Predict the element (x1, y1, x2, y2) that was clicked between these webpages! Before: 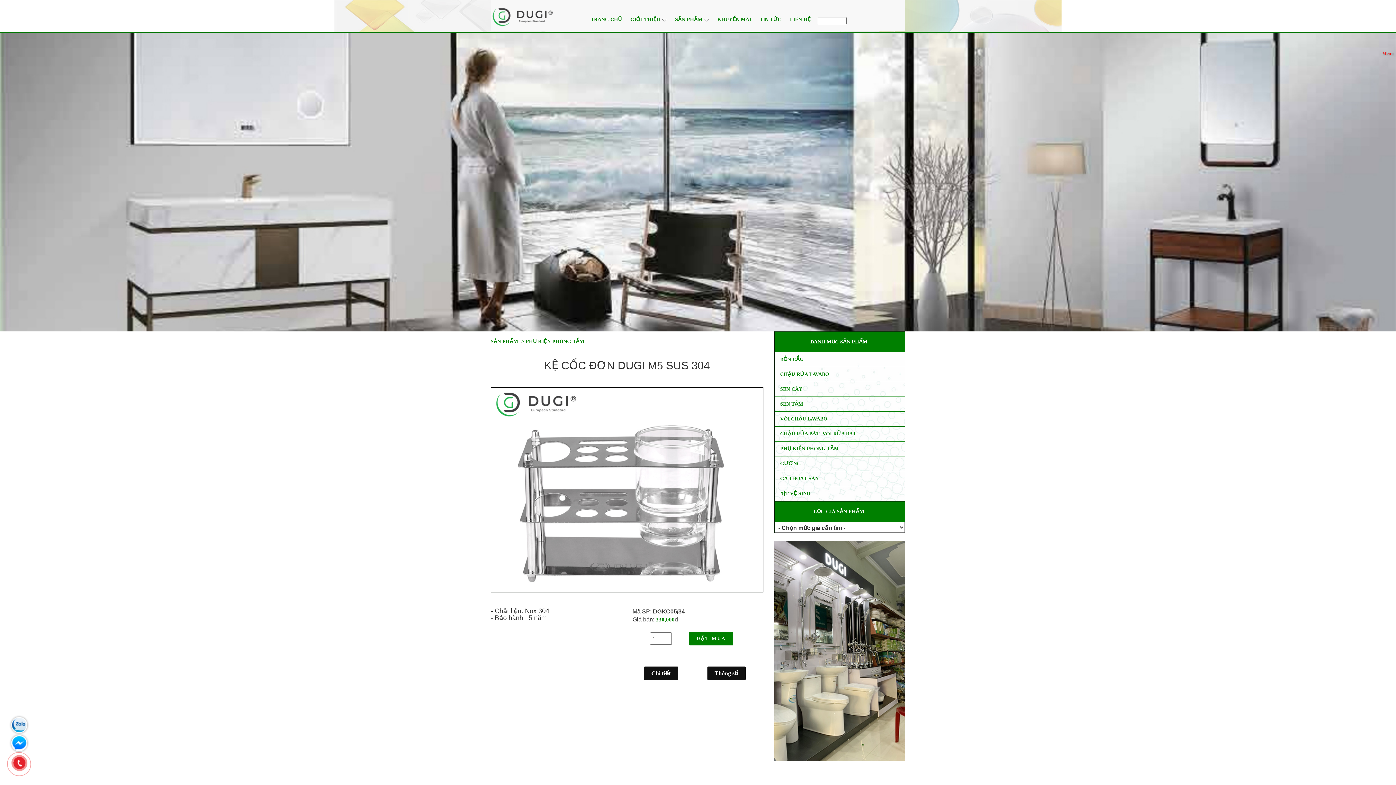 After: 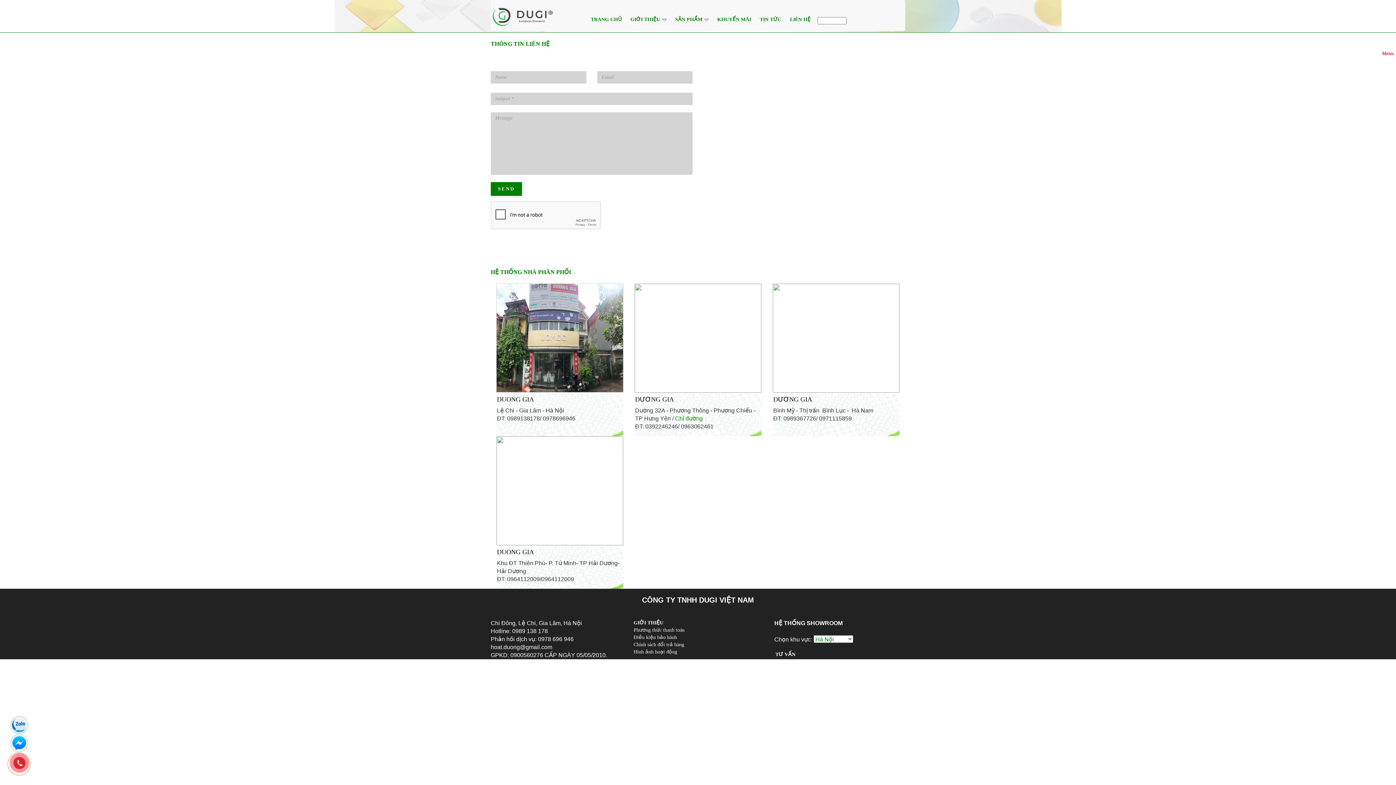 Action: label: LIÊN HỆ bbox: (788, 14, 812, 27)